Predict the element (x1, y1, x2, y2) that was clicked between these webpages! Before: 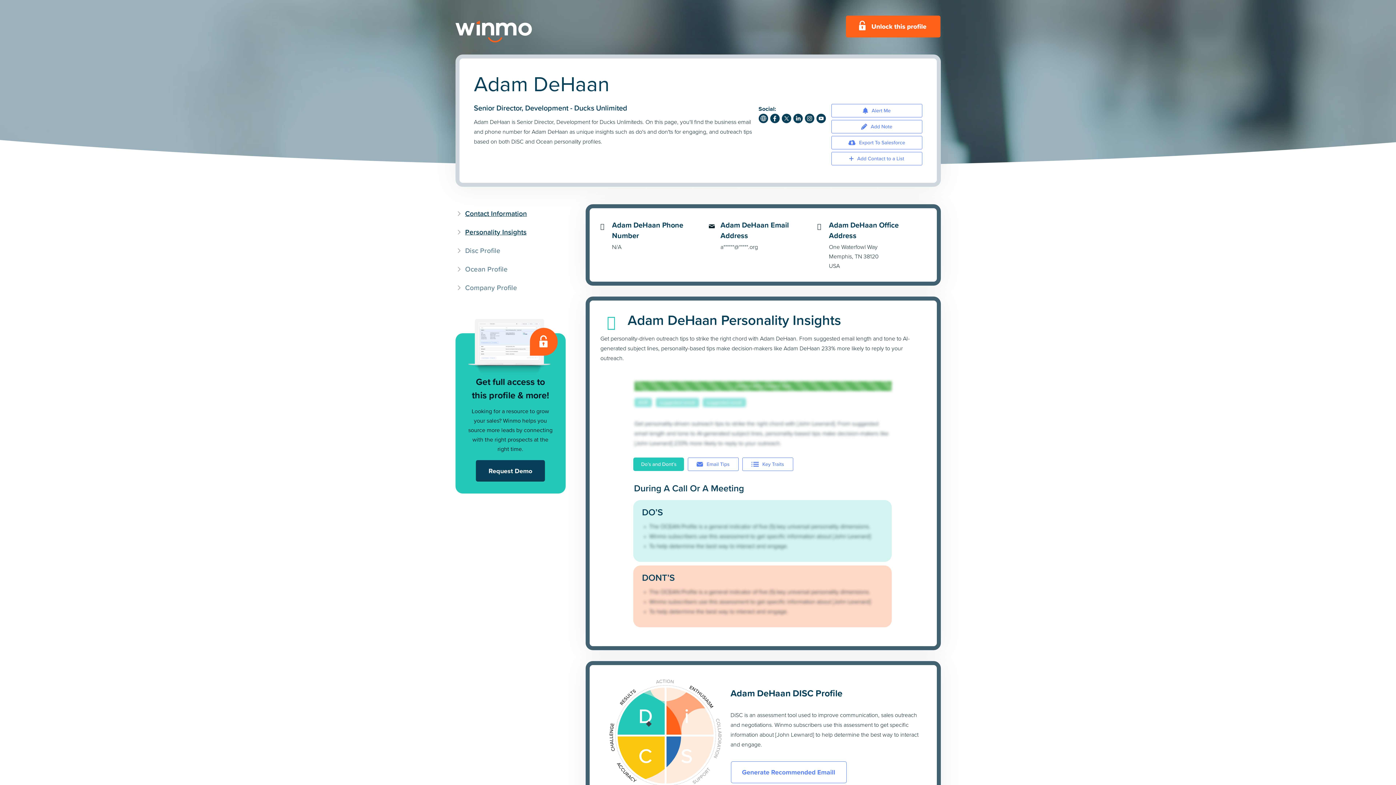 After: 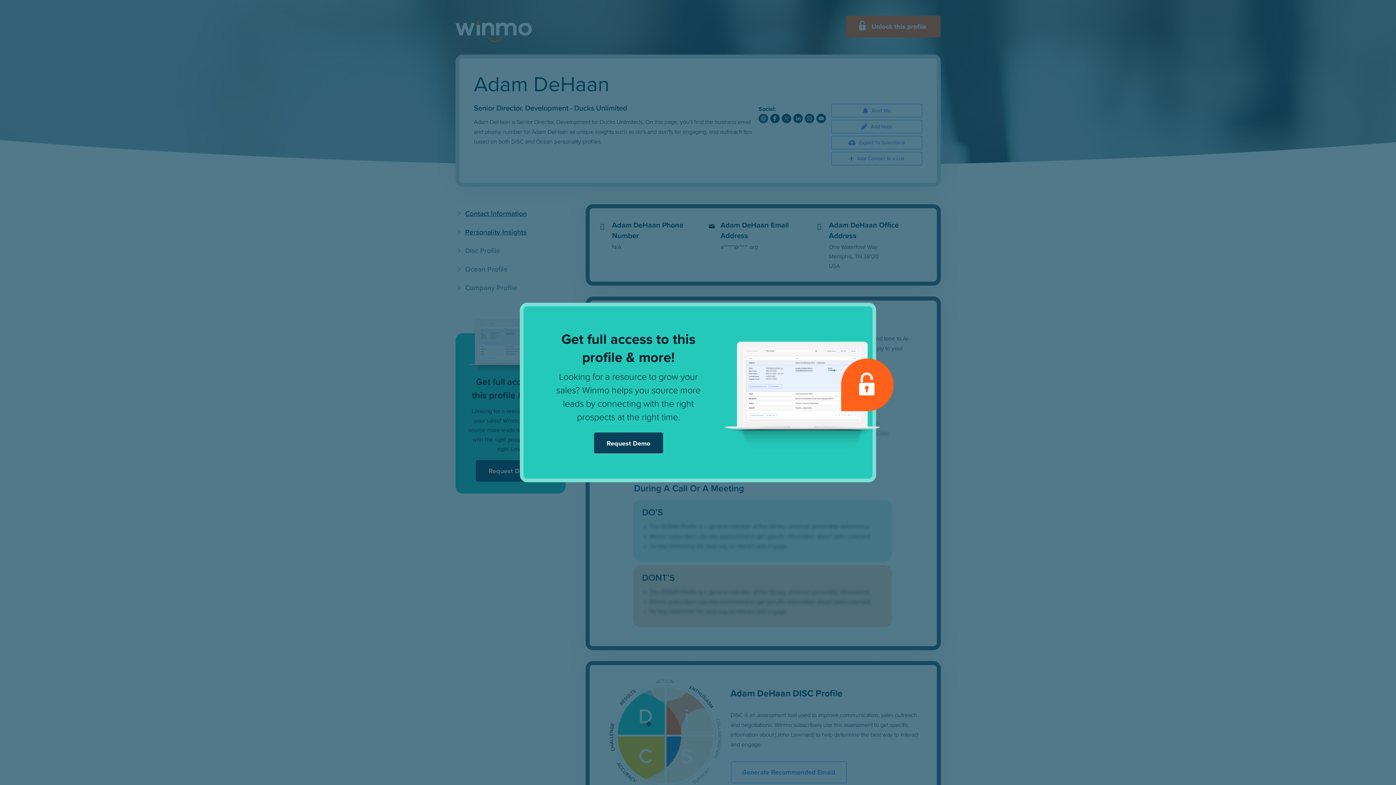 Action: bbox: (846, 31, 940, 39)